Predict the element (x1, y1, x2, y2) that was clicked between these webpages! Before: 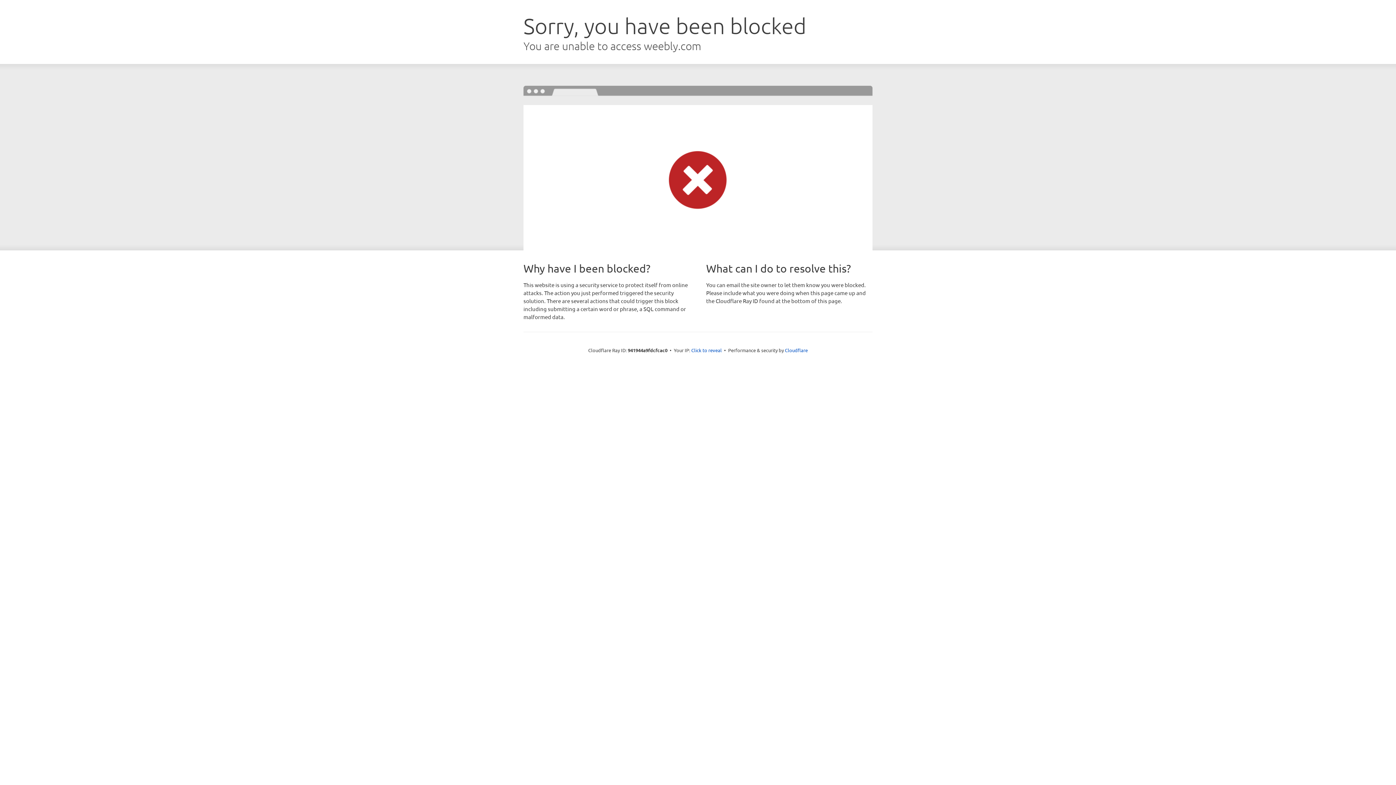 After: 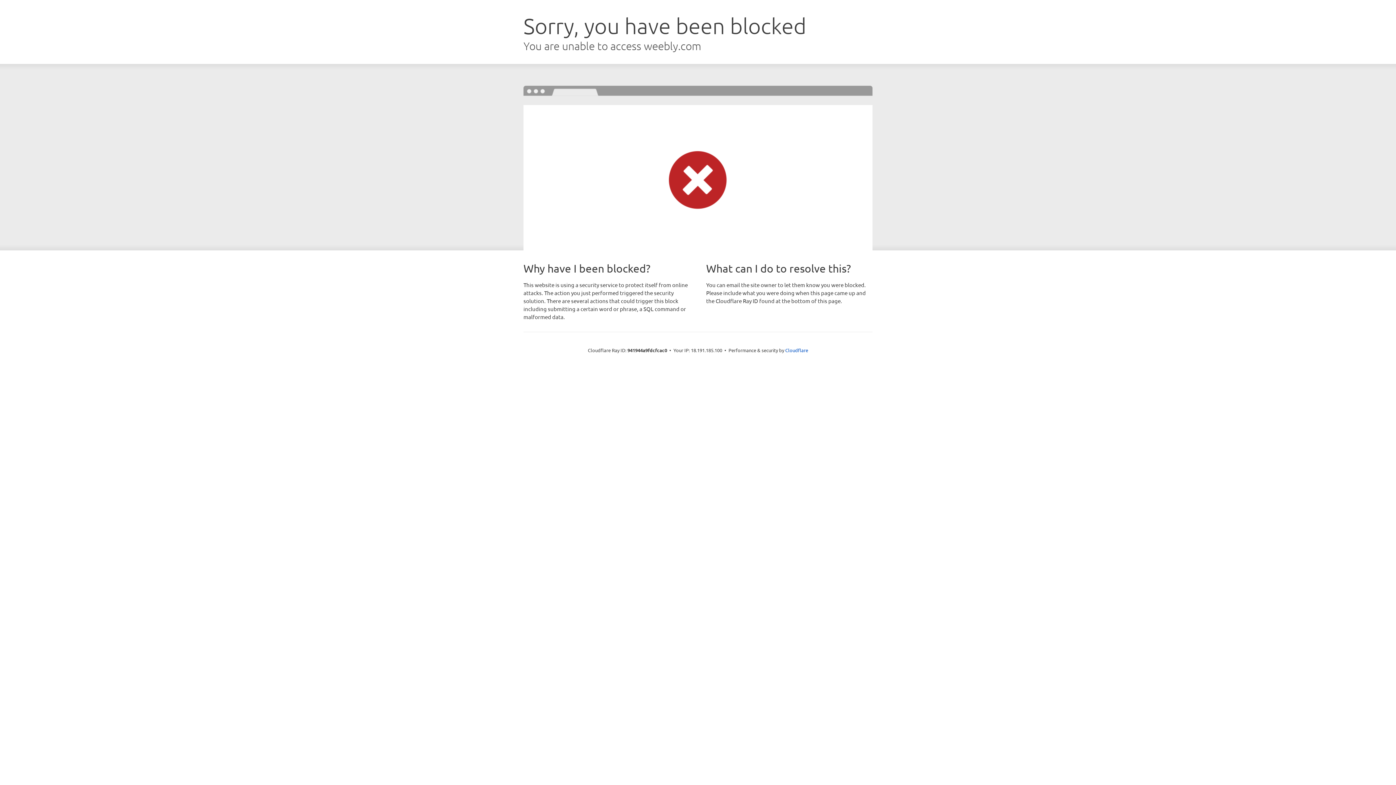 Action: bbox: (691, 346, 722, 353) label: Click to reveal